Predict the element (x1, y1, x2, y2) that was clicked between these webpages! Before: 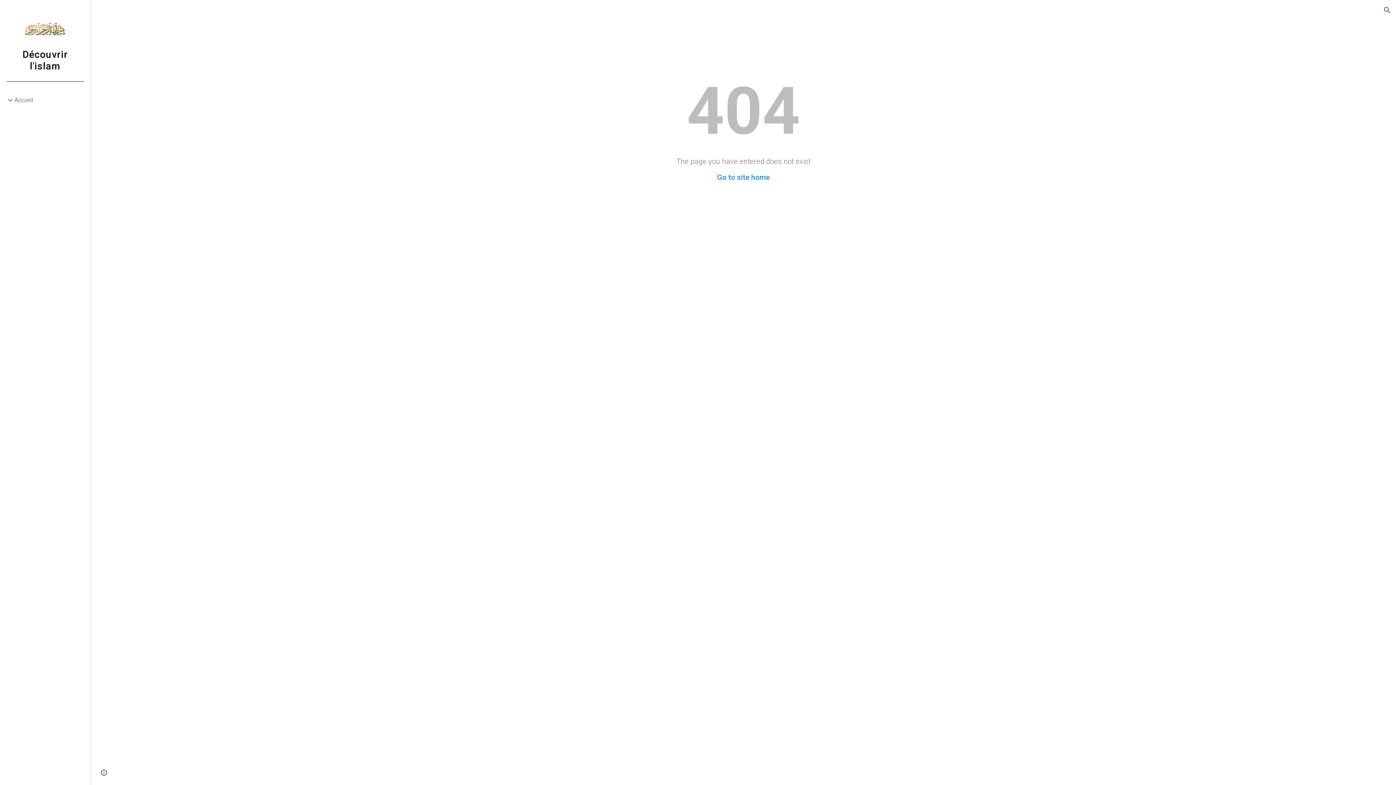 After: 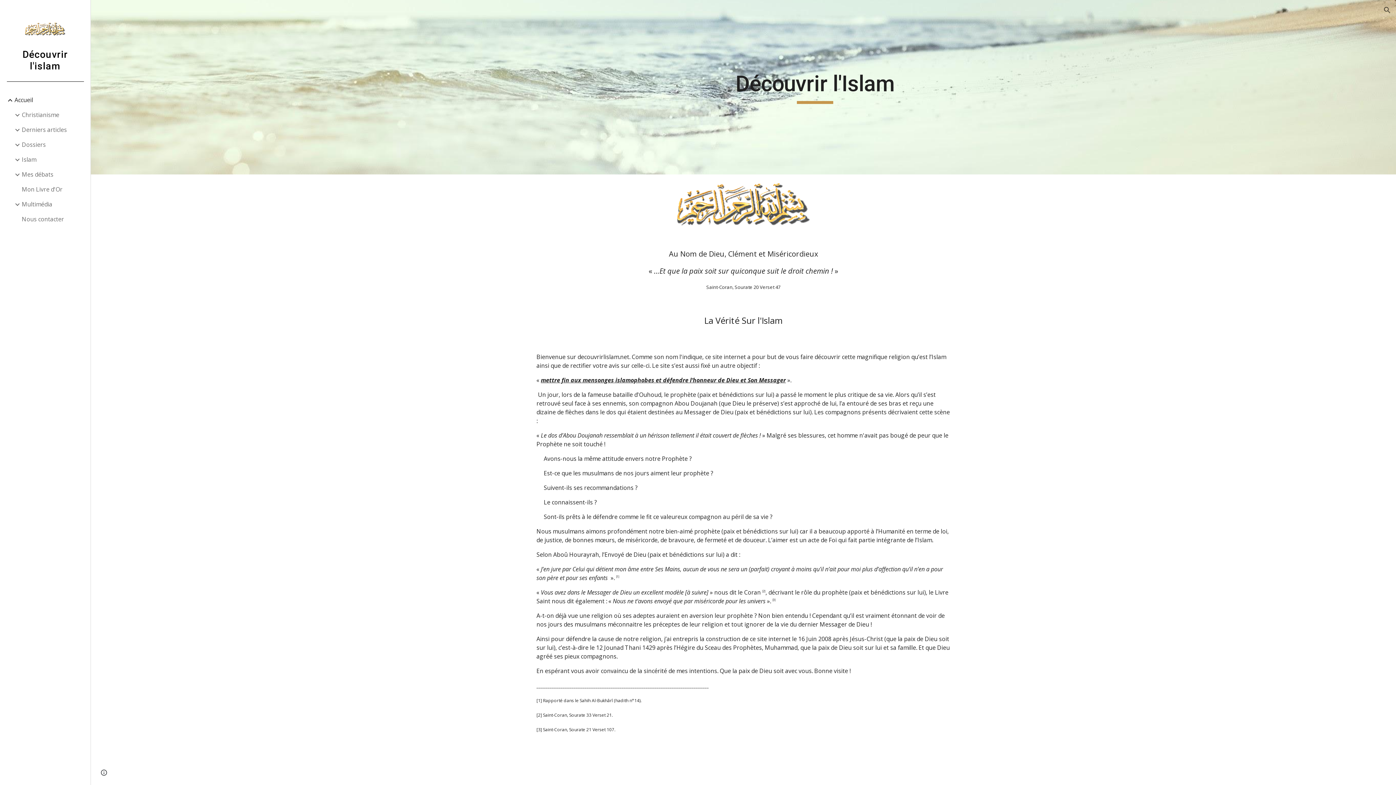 Action: bbox: (13, 92, 86, 107) label: Accueil